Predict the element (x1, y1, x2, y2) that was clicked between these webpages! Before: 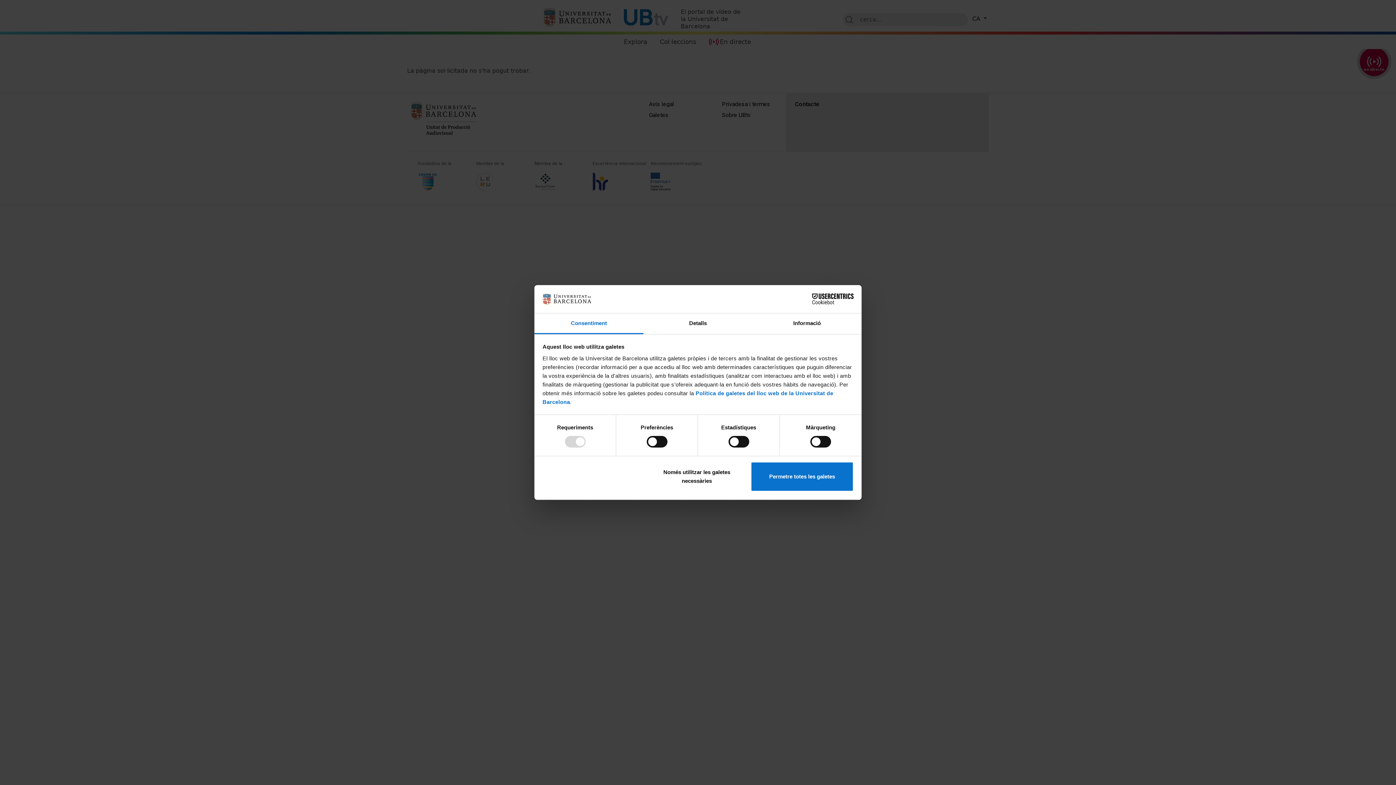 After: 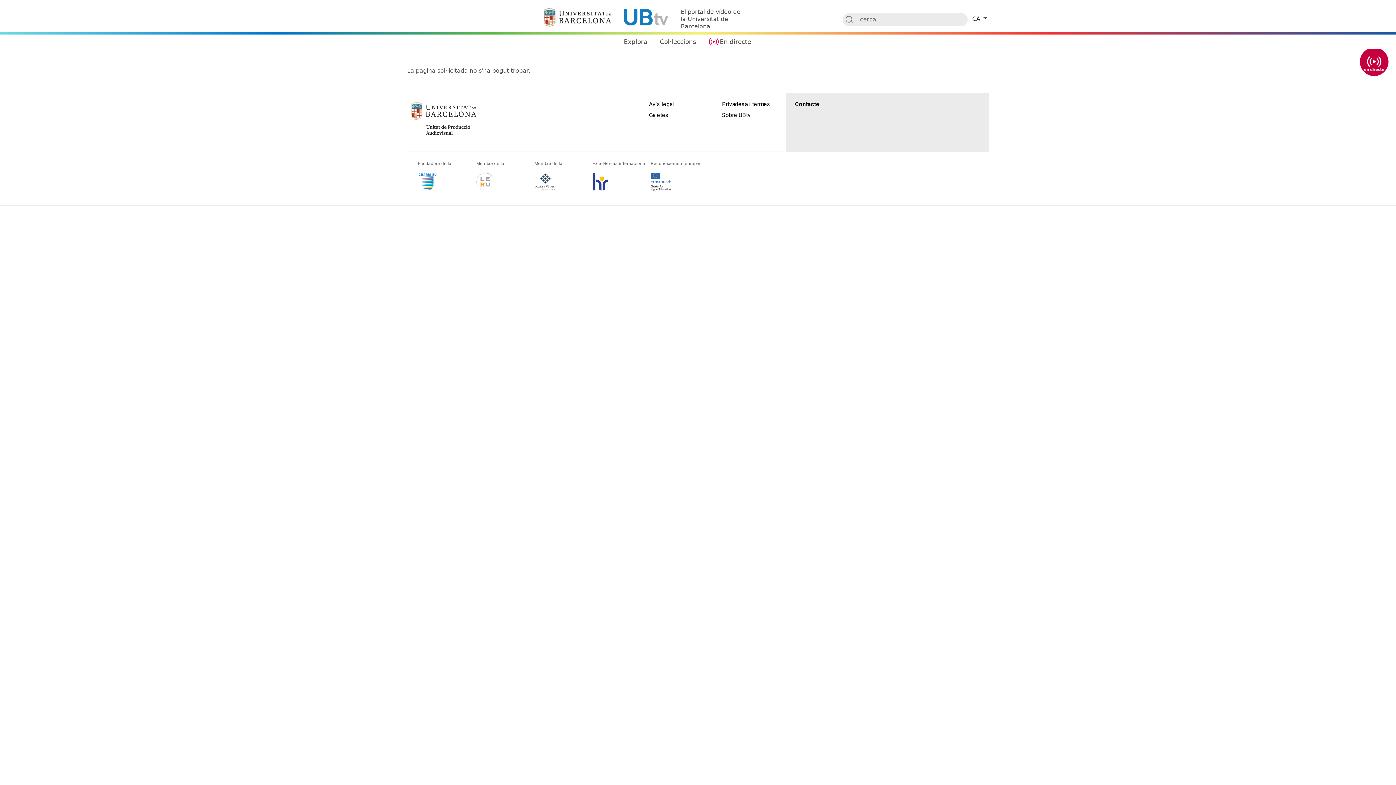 Action: bbox: (751, 461, 853, 491) label: Permetre totes les galetes